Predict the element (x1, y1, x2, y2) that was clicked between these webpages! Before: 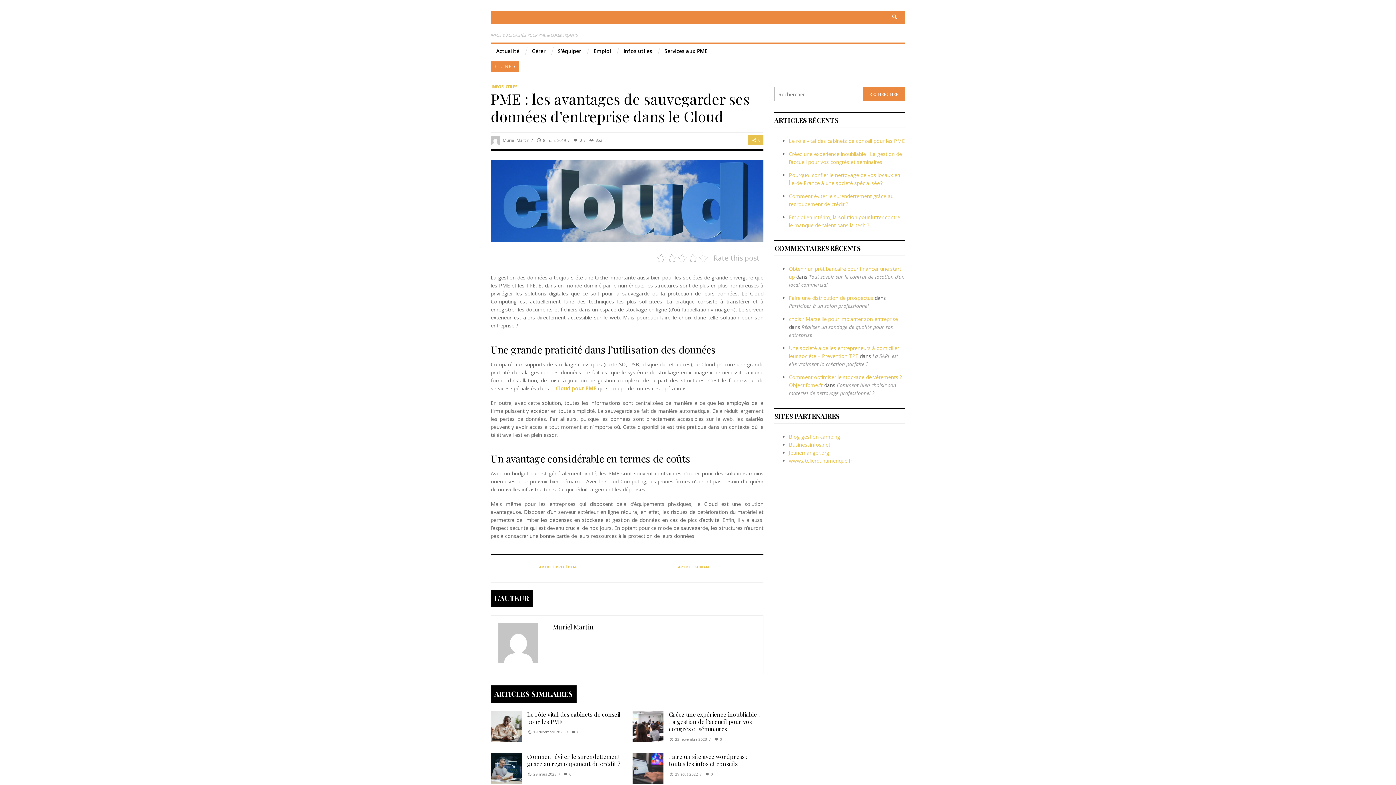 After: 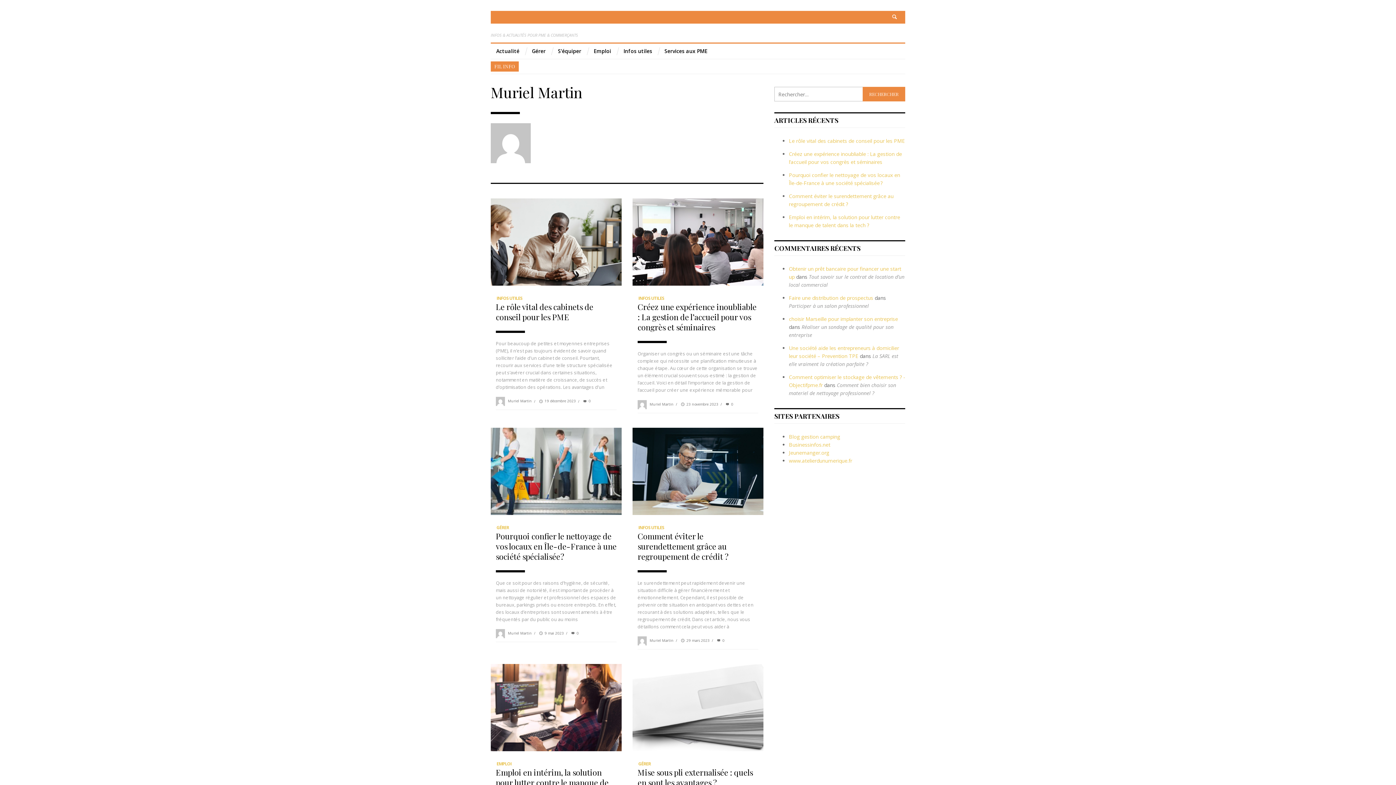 Action: bbox: (498, 623, 538, 666)